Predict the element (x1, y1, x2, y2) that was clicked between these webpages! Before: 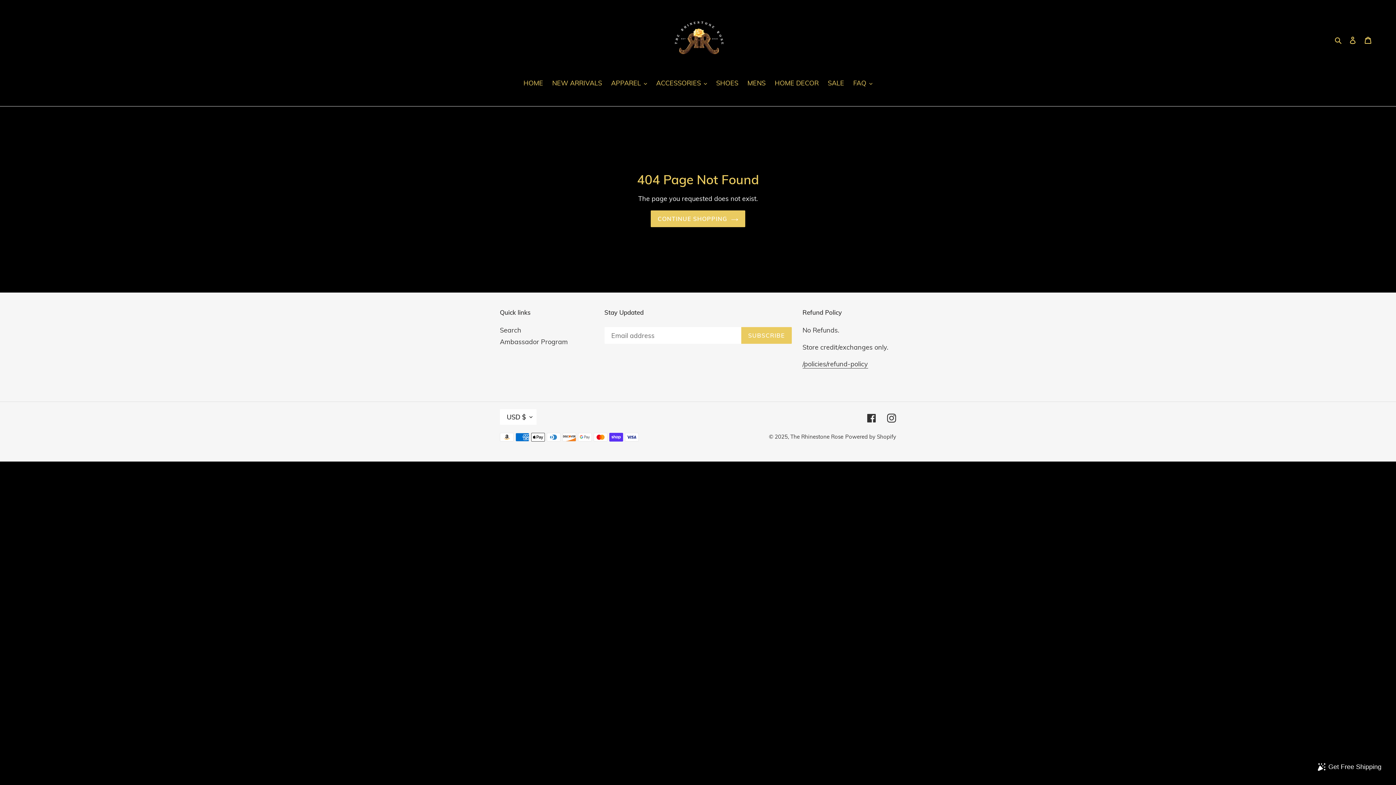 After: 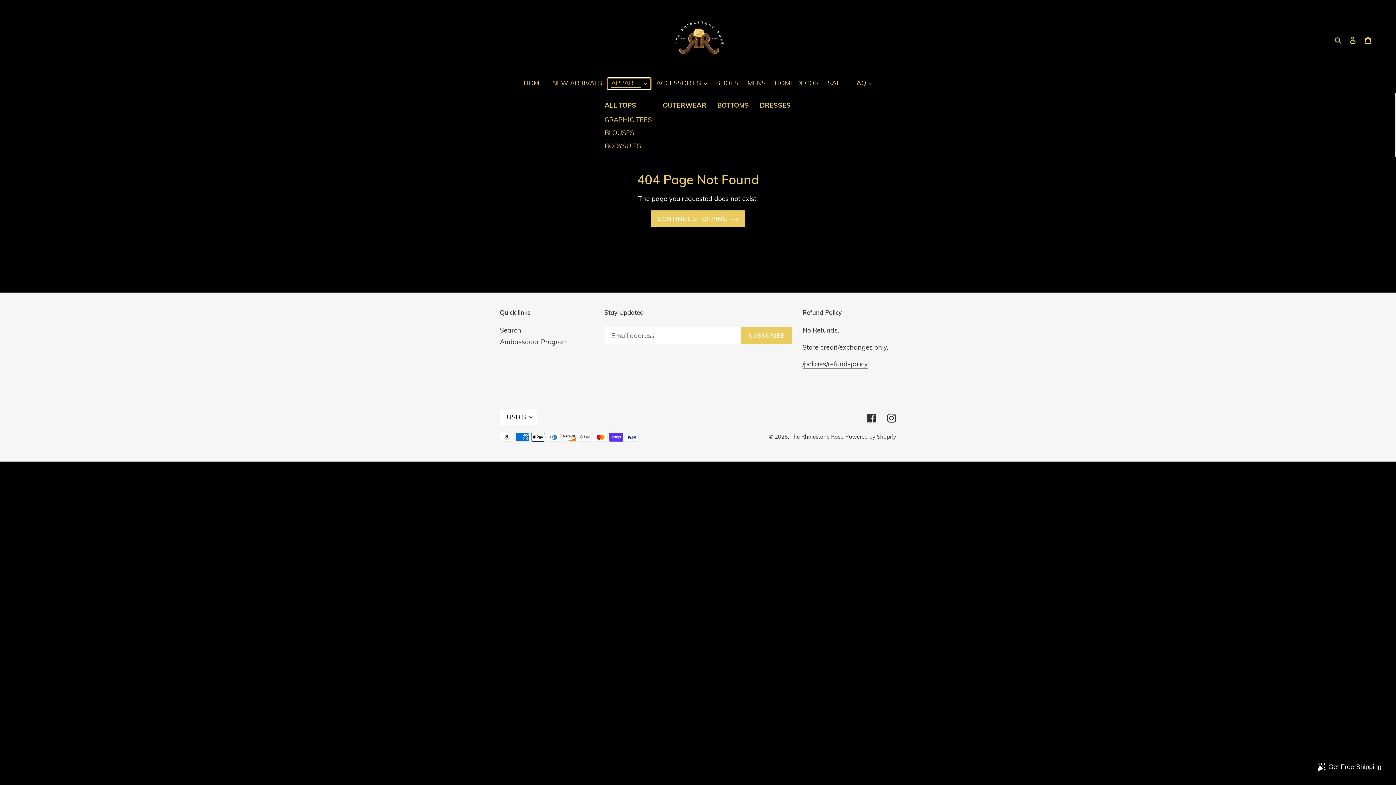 Action: bbox: (607, 78, 650, 89) label: APPAREL